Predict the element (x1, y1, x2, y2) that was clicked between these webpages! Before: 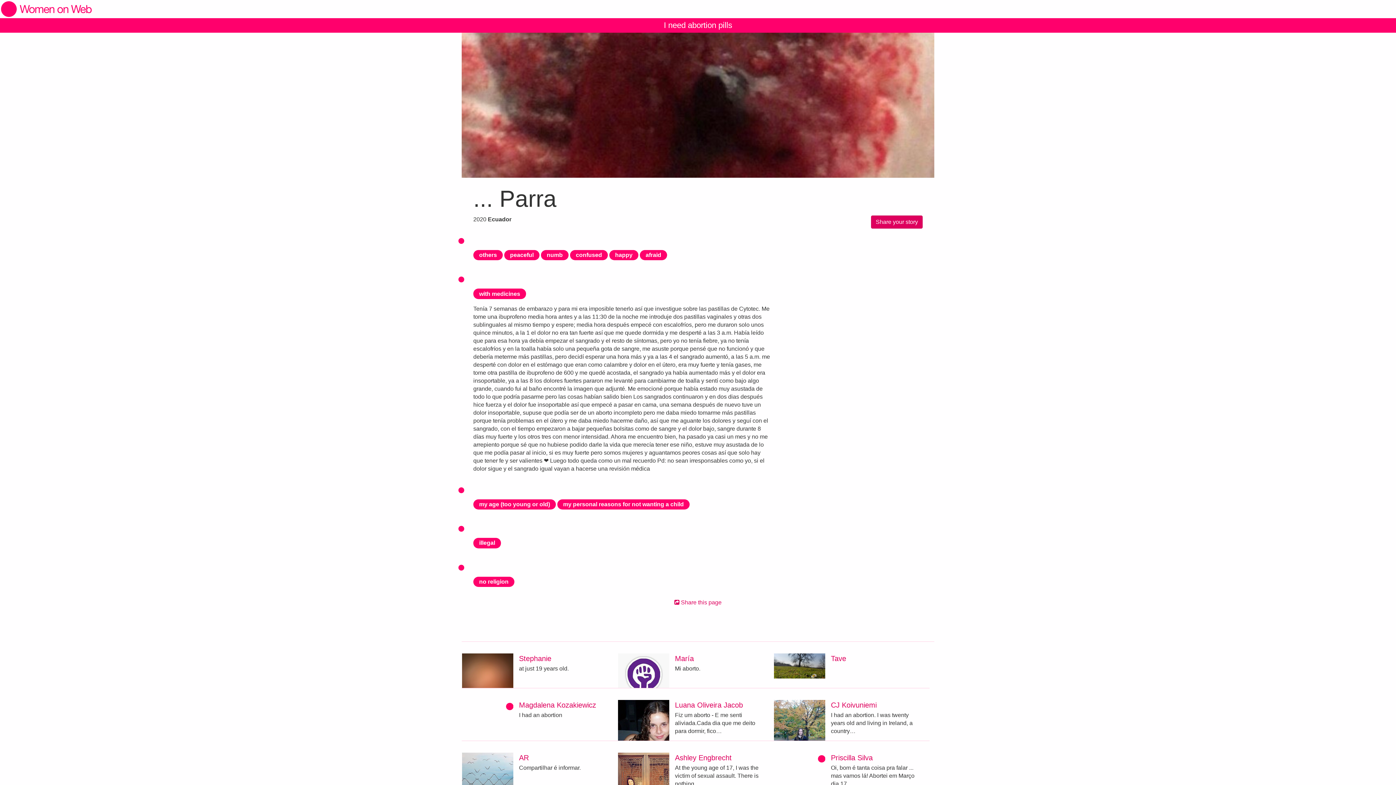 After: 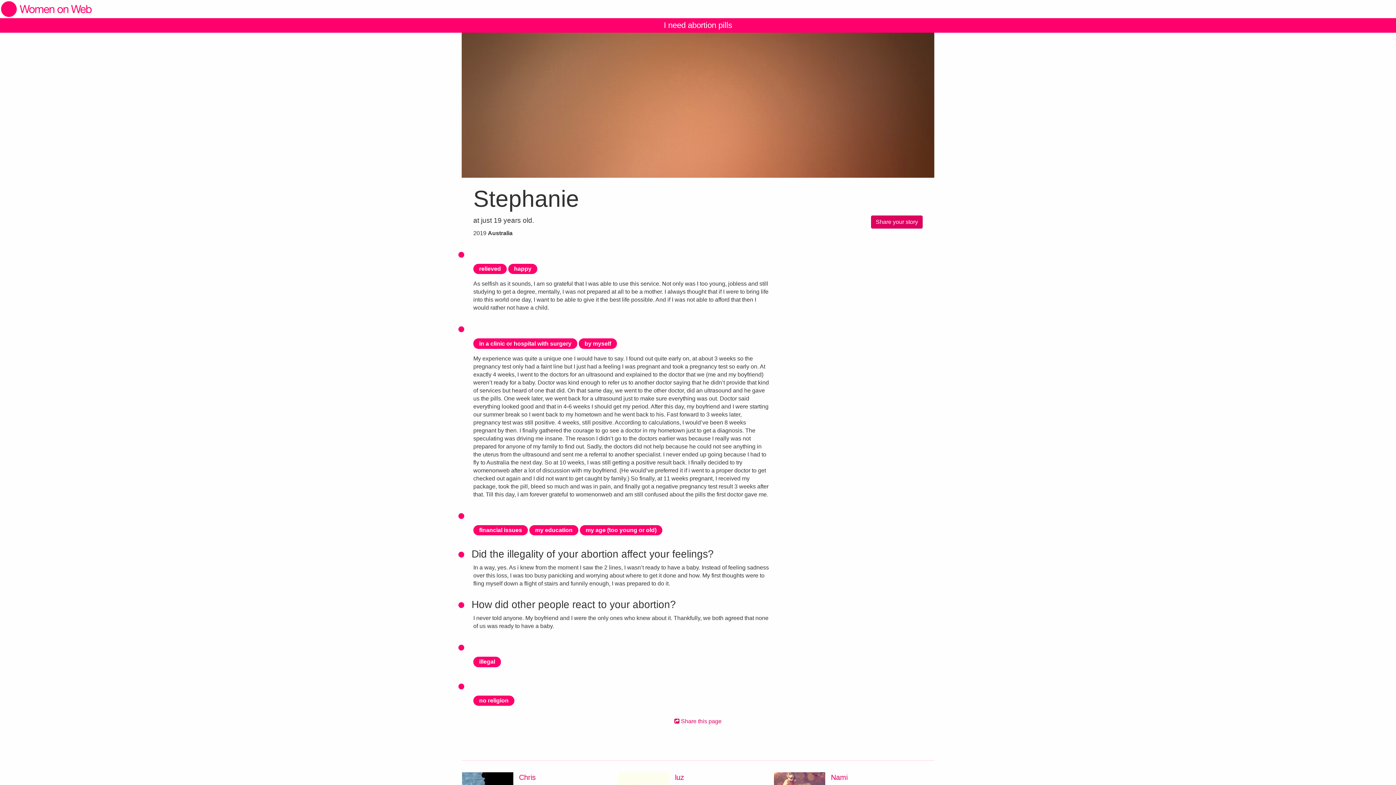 Action: label: Stephanie bbox: (519, 654, 551, 662)